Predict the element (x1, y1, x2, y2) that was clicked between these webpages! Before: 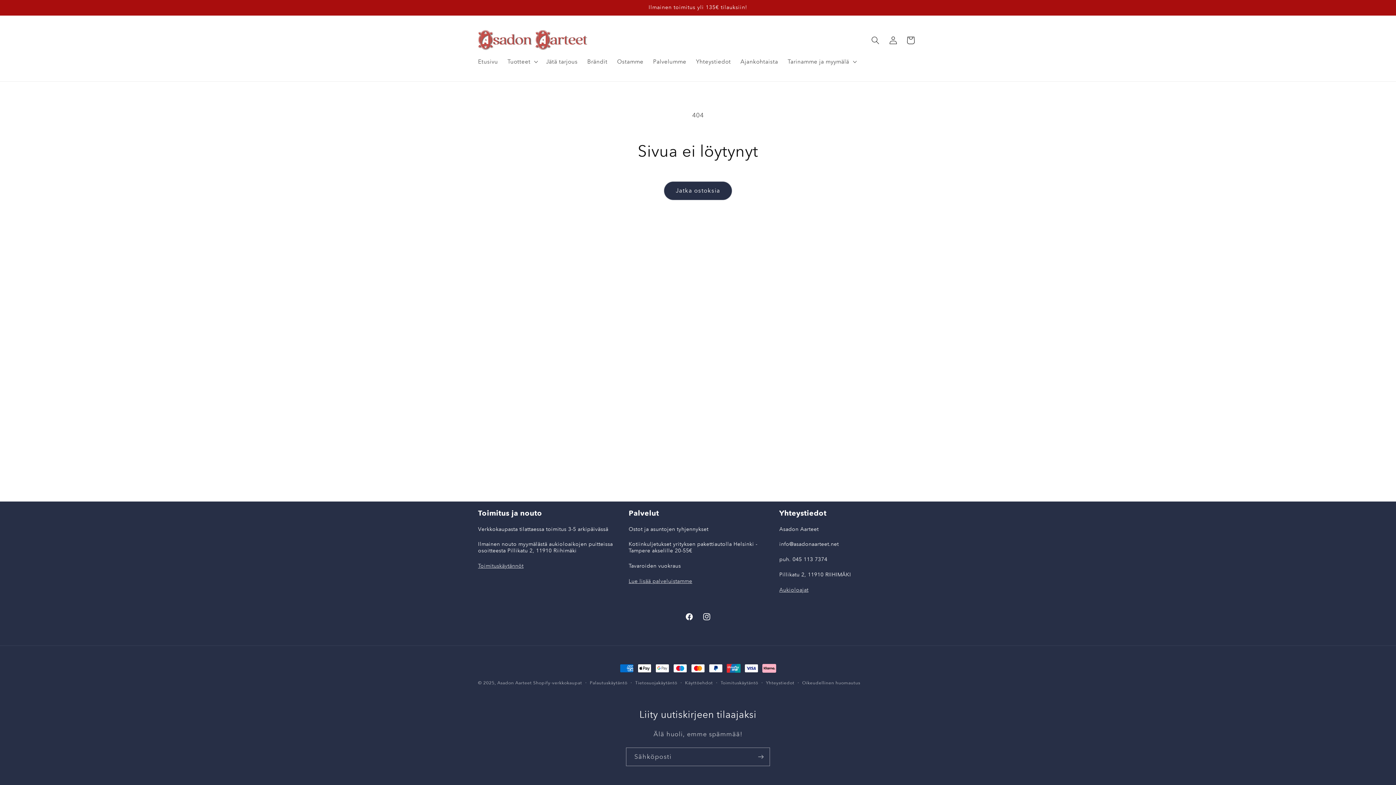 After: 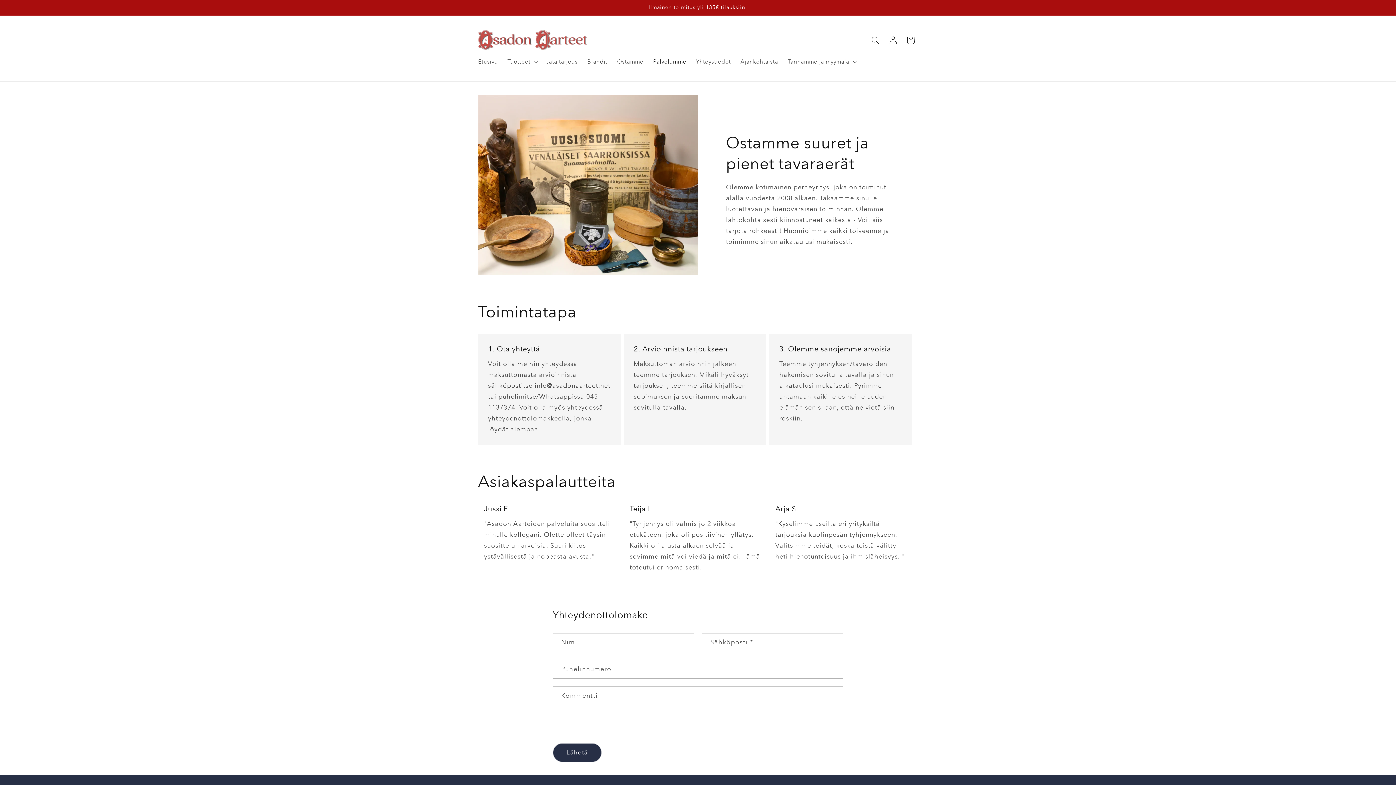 Action: bbox: (648, 53, 691, 69) label: Palvelumme